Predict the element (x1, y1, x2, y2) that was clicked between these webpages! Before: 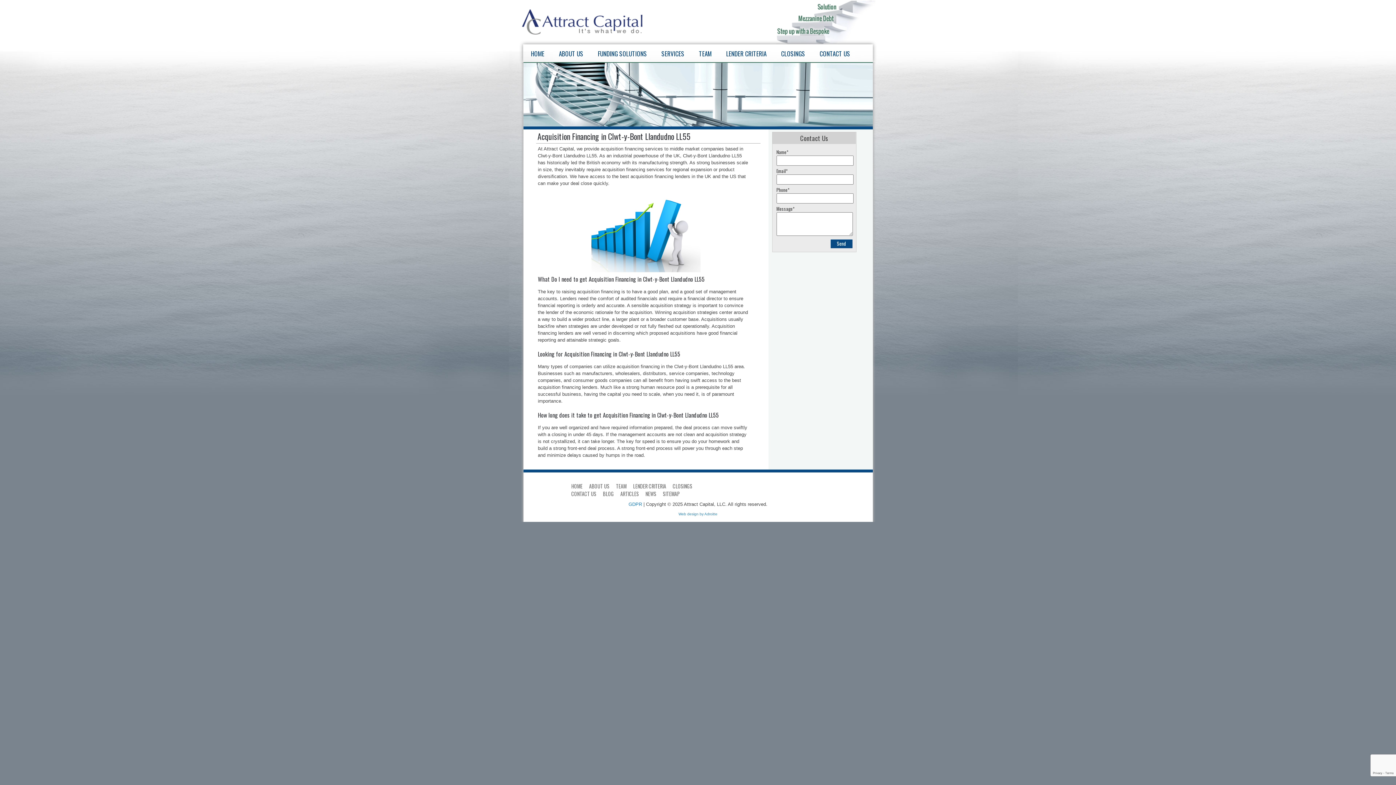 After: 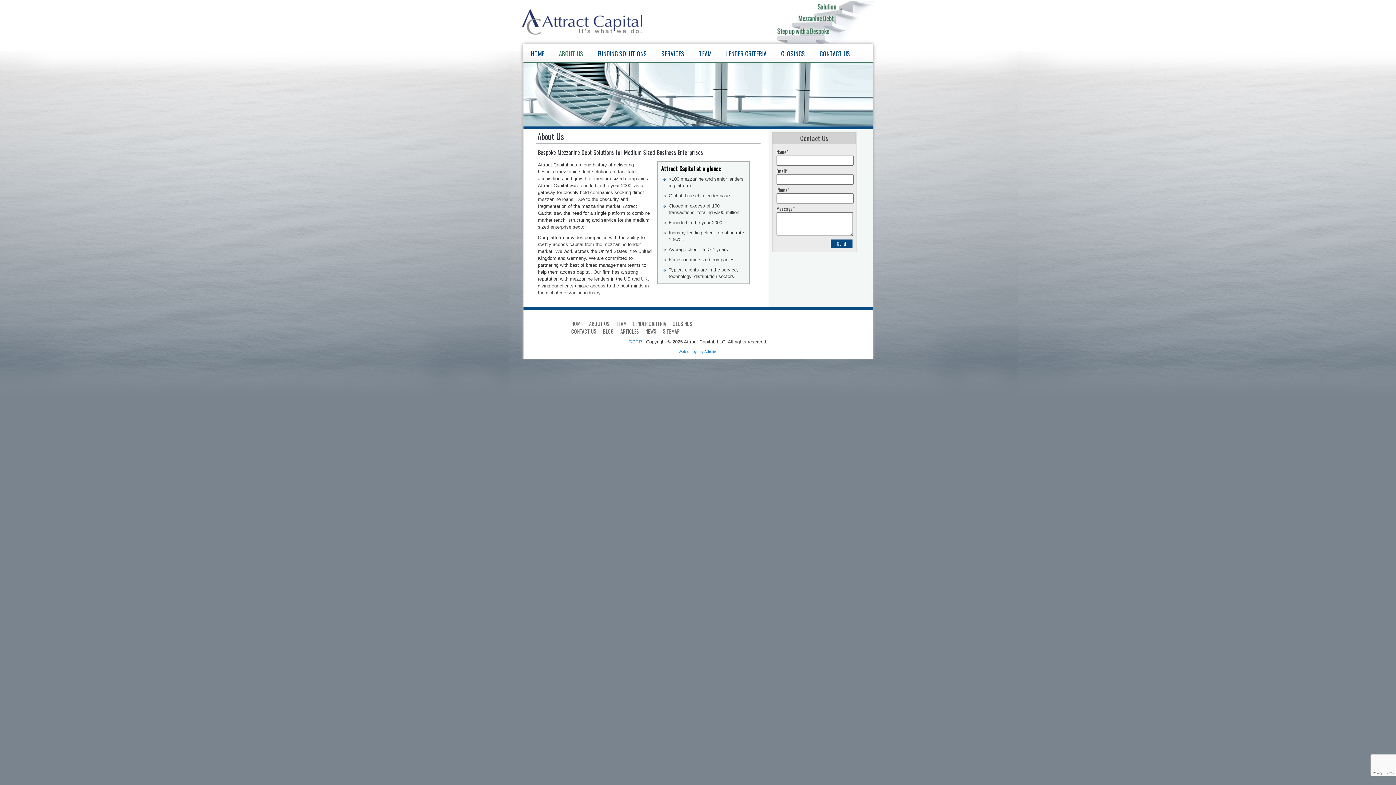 Action: label: ABOUT US bbox: (589, 482, 616, 490)